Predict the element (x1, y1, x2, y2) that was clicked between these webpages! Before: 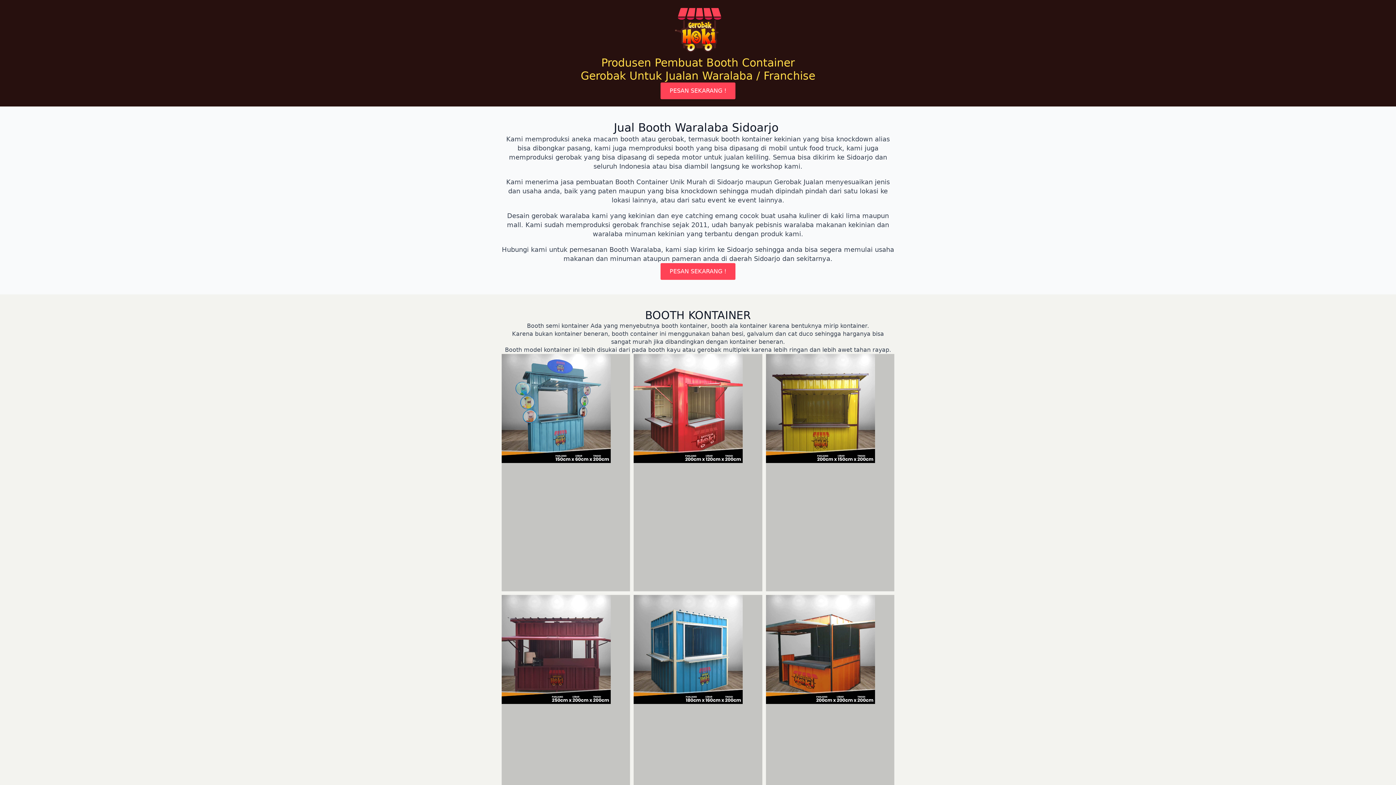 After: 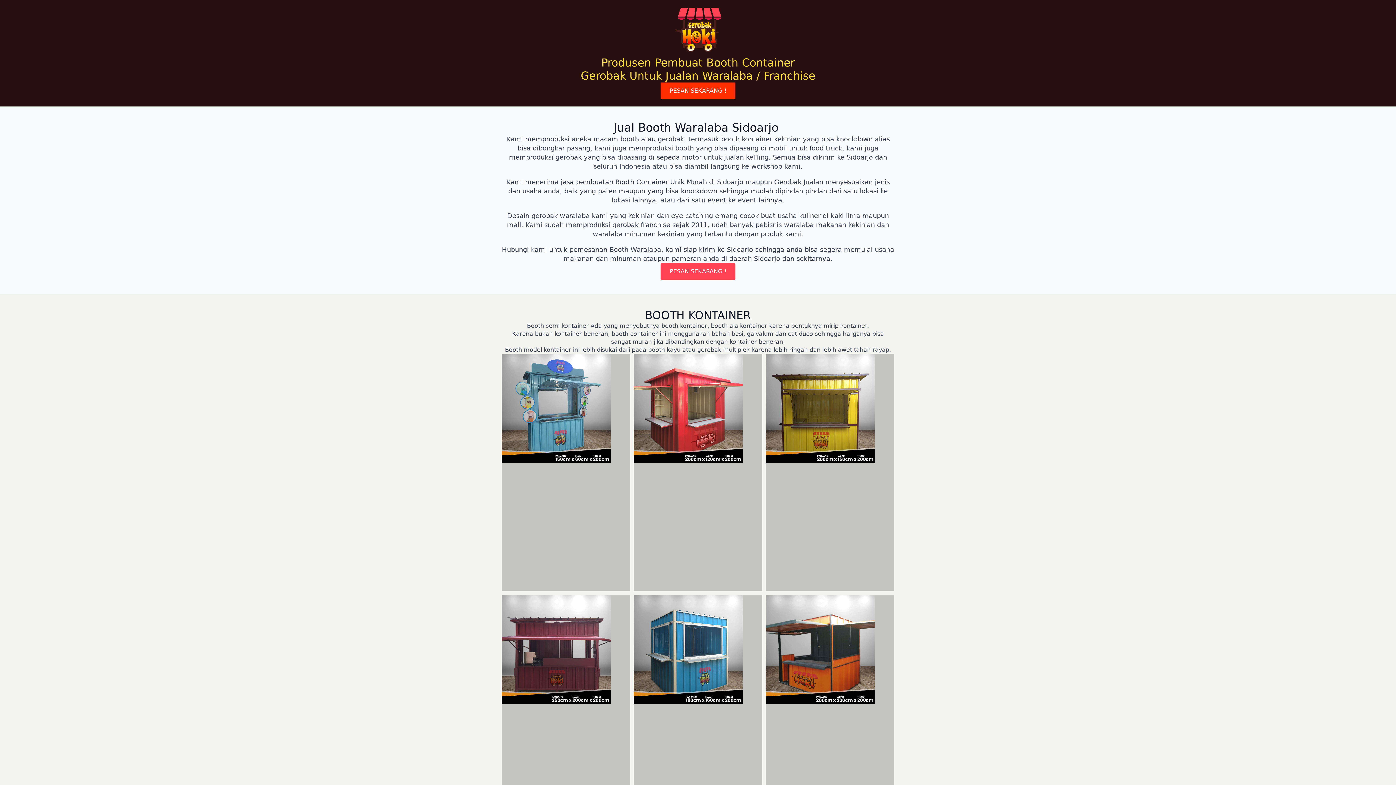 Action: label: PESAN SEKARANG ! bbox: (660, 82, 735, 99)